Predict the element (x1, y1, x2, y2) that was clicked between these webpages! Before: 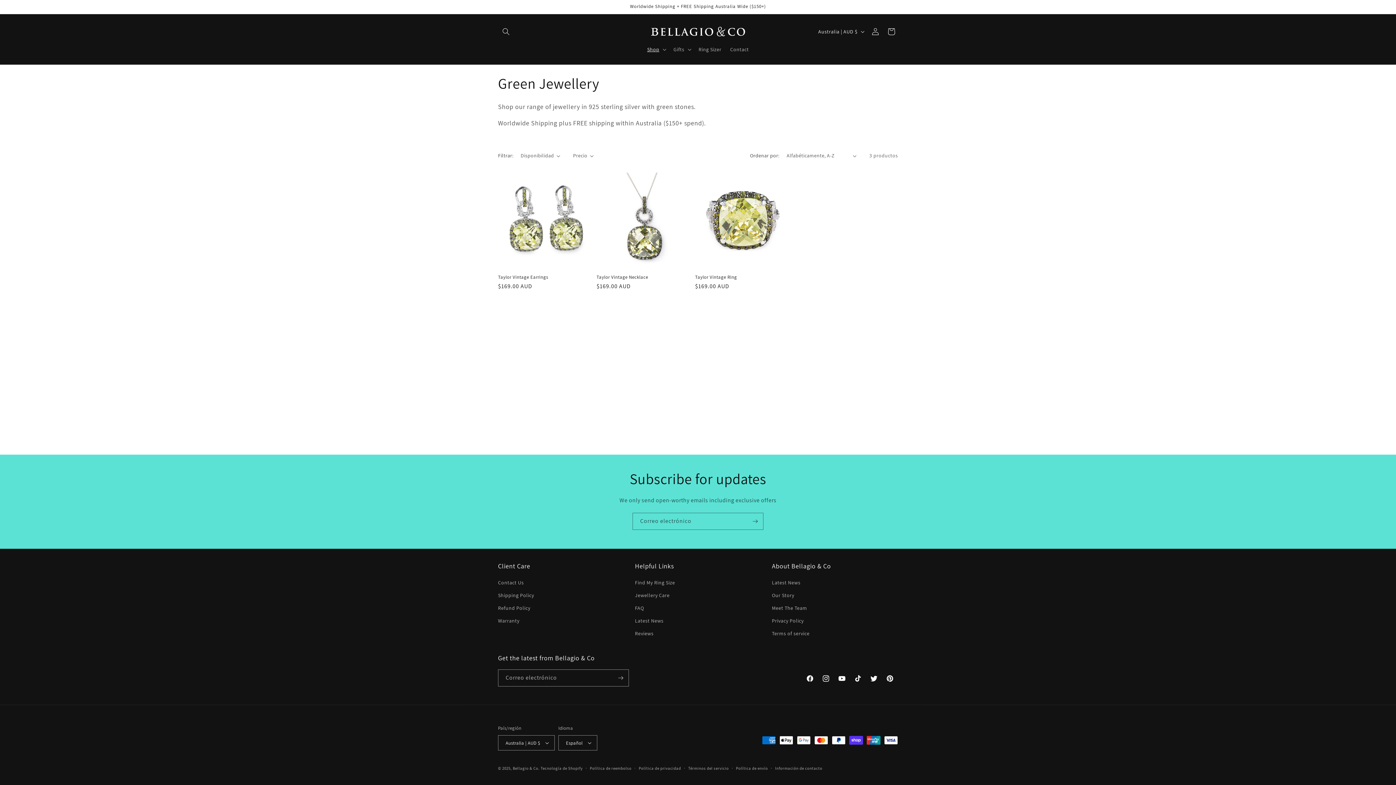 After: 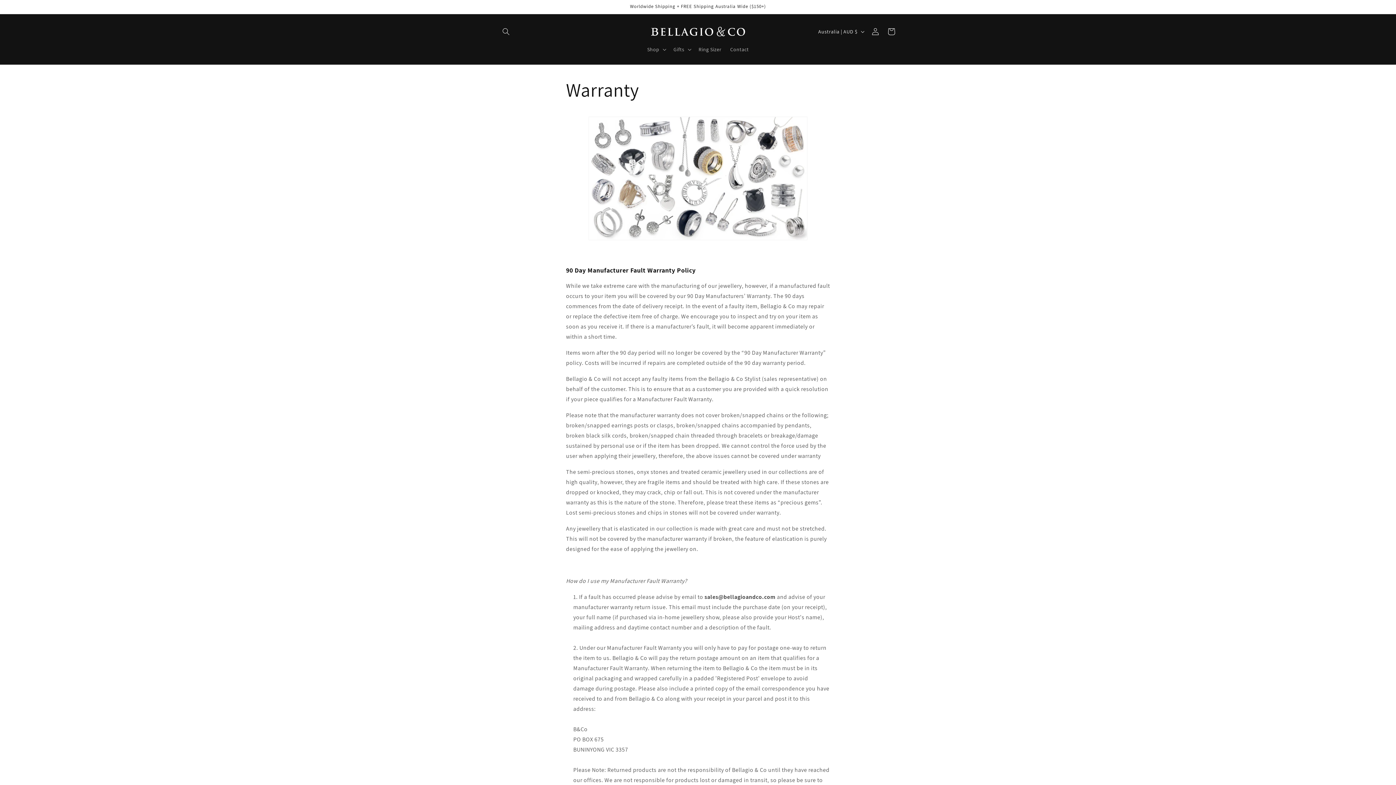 Action: label: Warranty bbox: (498, 614, 519, 627)